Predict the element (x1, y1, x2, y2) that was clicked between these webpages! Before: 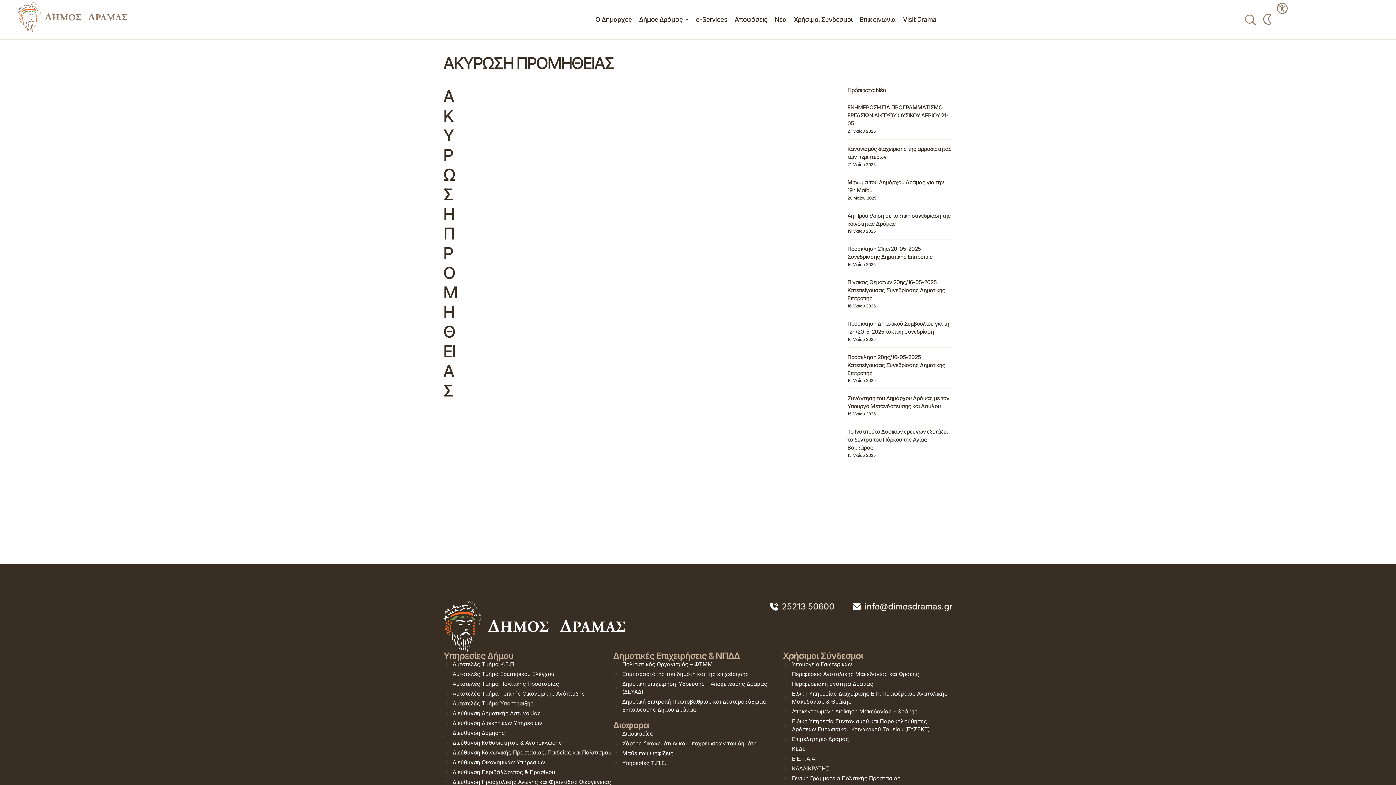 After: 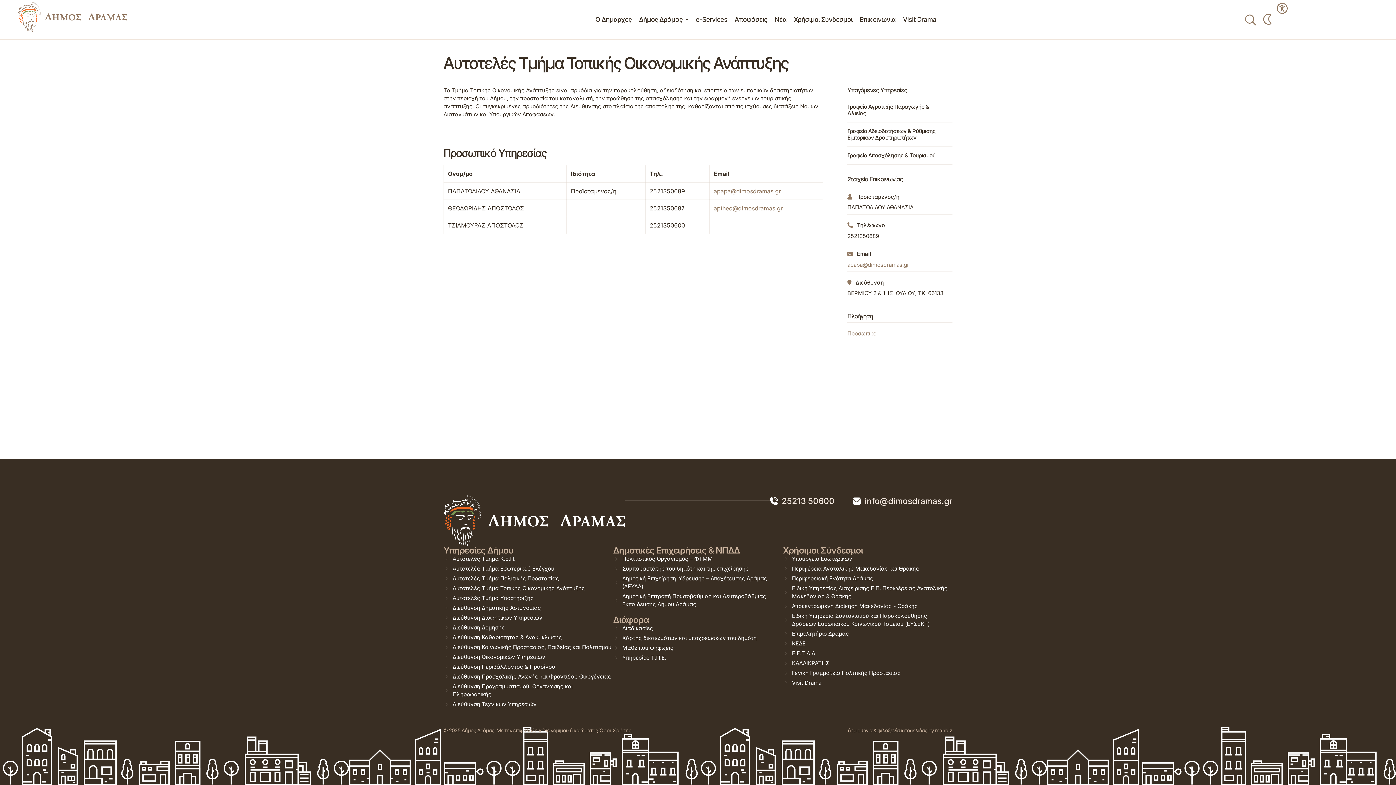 Action: label: Αυτοτελές Τμήμα Τοπικής Οικονομικής Ανάπτυξης bbox: (443, 690, 613, 698)